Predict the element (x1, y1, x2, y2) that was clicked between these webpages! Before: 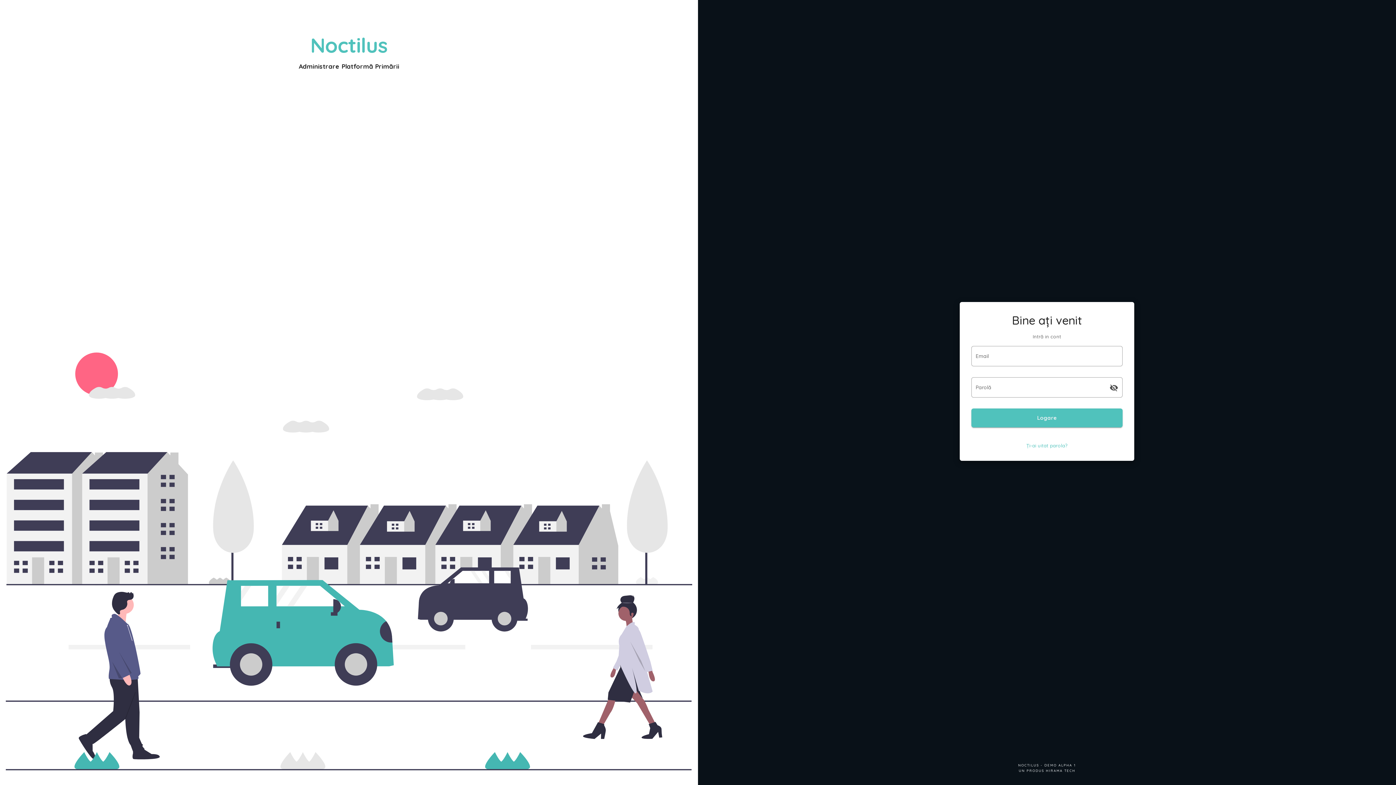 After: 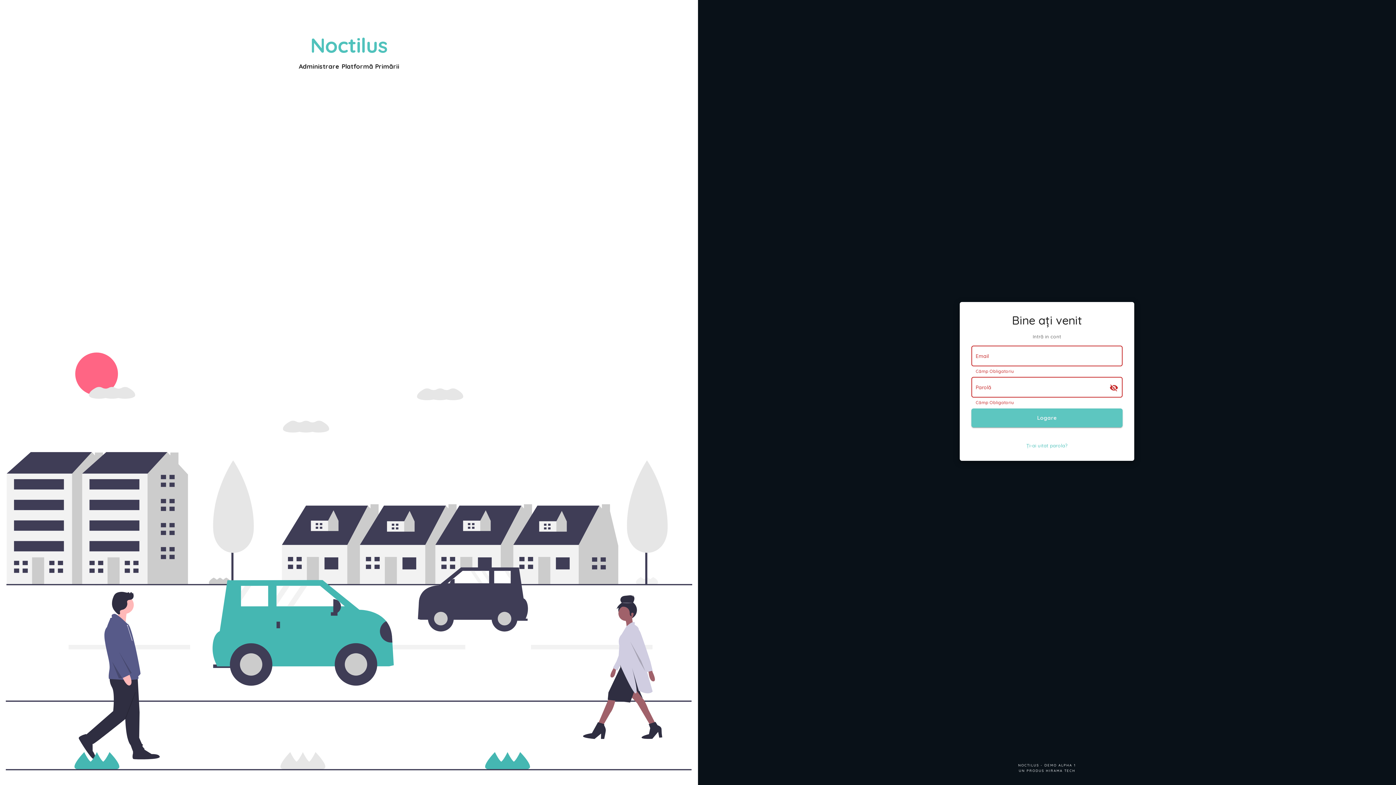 Action: bbox: (971, 408, 1122, 427) label: Logare